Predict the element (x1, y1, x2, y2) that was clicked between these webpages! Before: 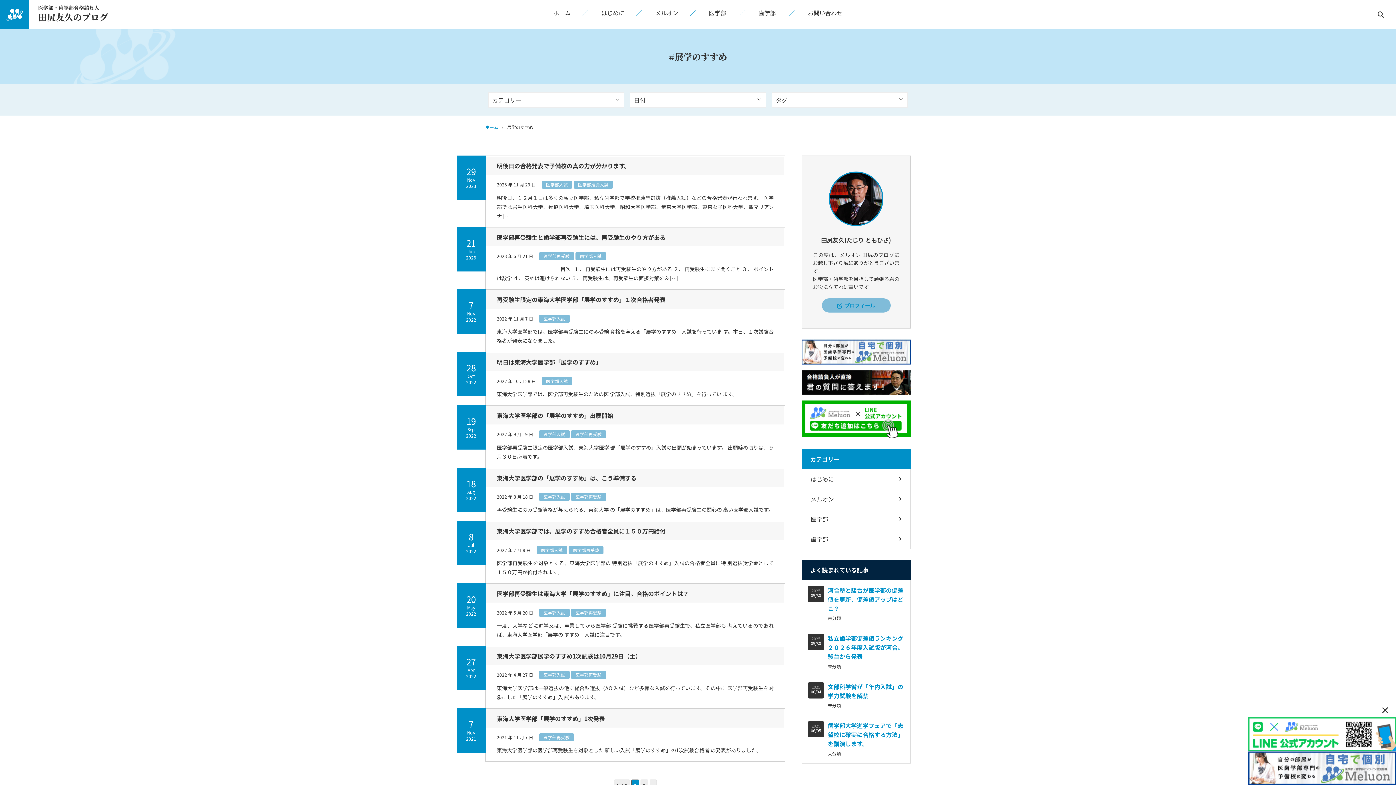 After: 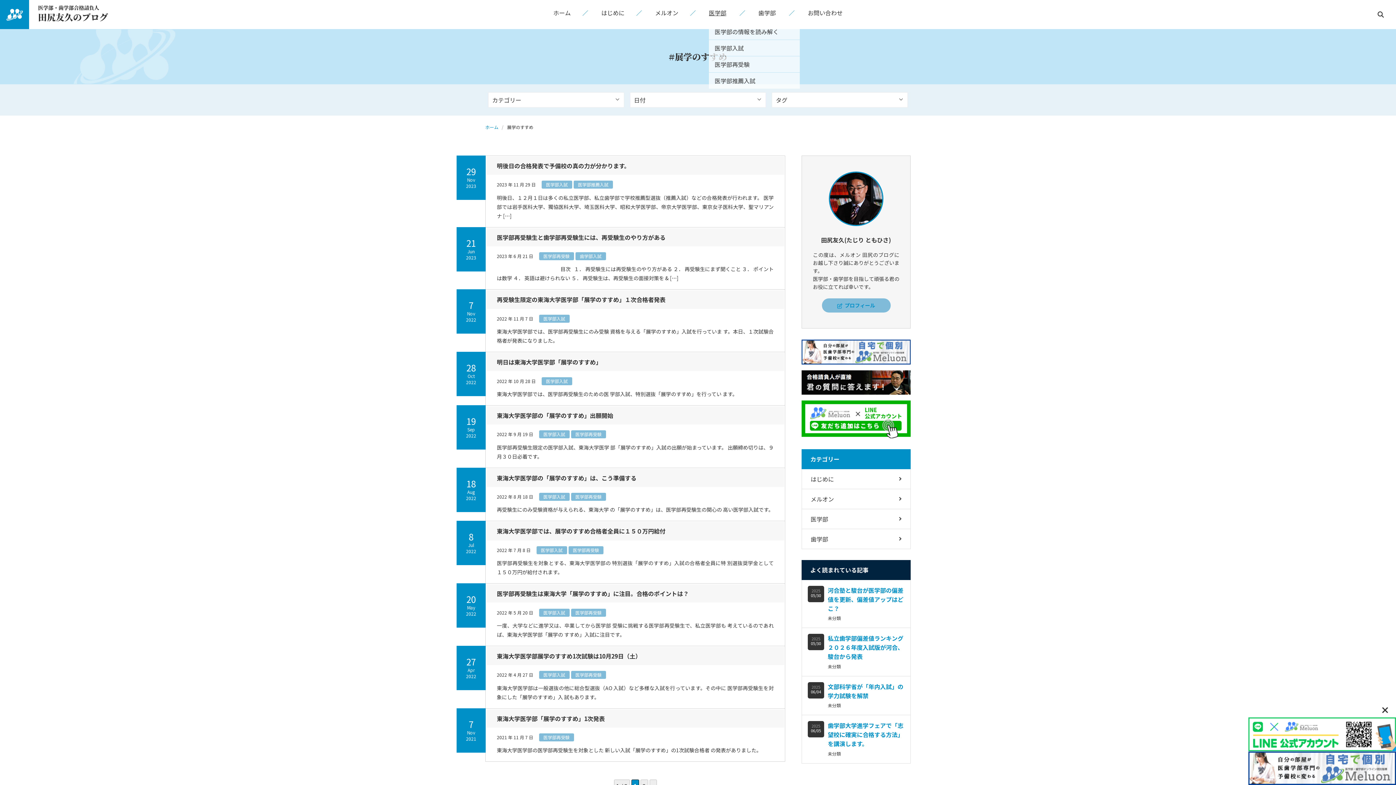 Action: label: 医学部 bbox: (709, 8, 726, 17)